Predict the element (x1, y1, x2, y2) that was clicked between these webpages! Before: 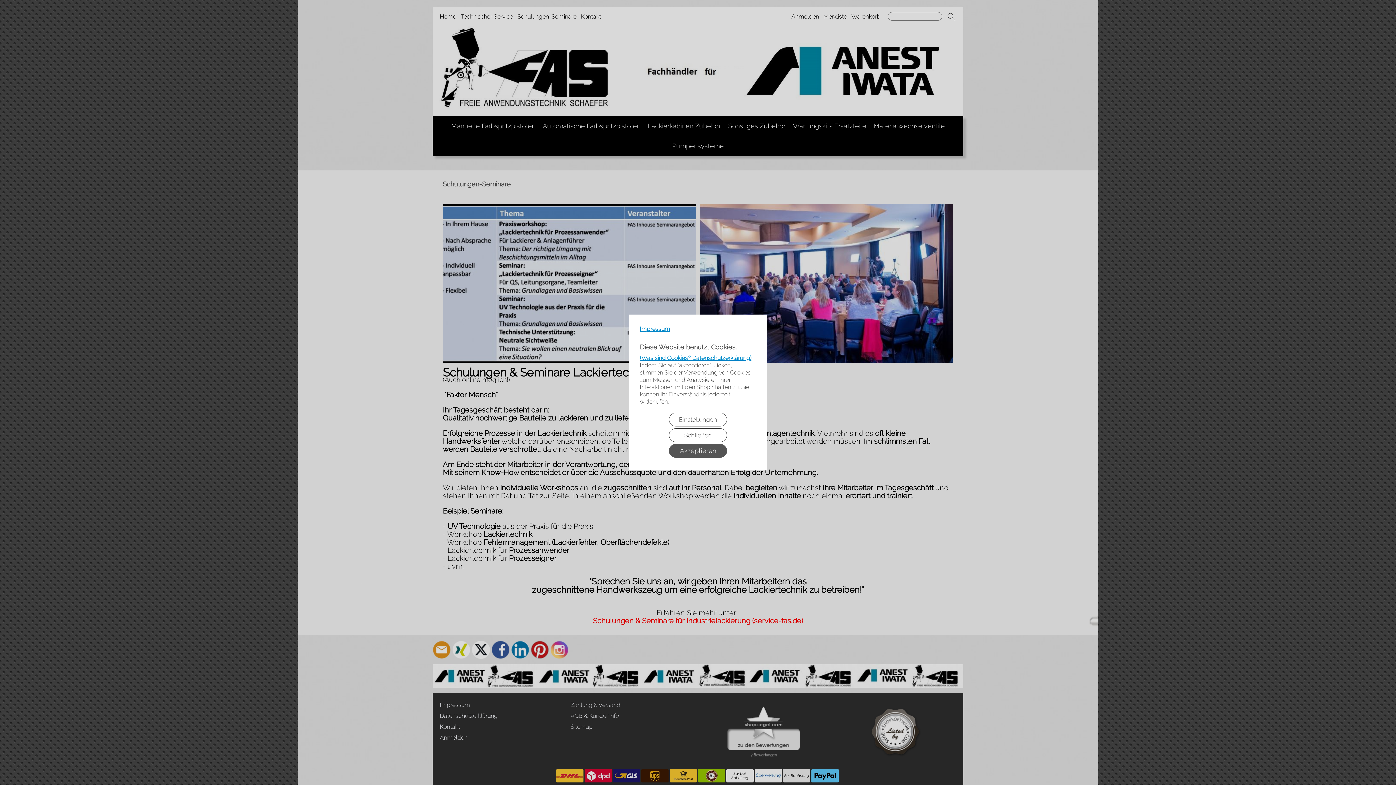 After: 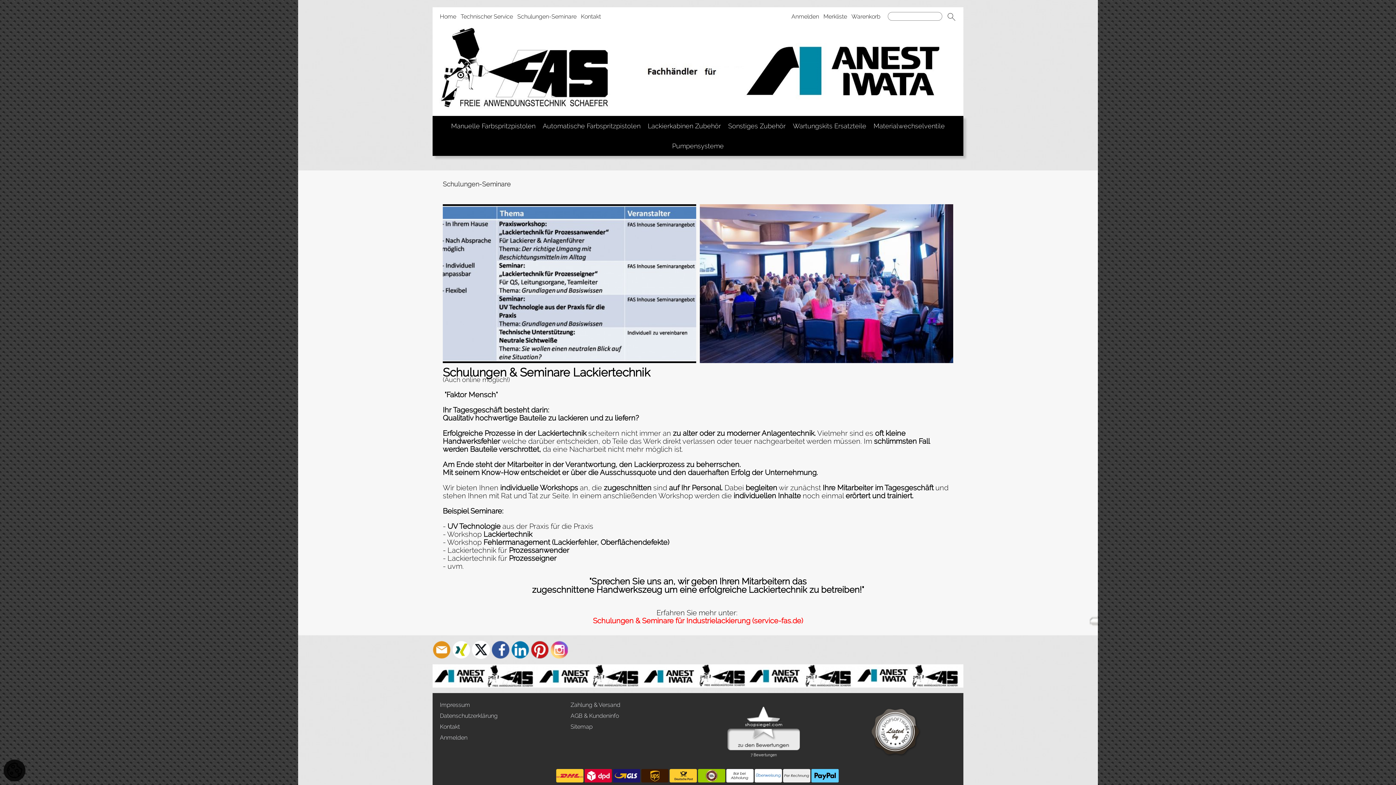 Action: bbox: (669, 444, 727, 458) label: Akzeptieren